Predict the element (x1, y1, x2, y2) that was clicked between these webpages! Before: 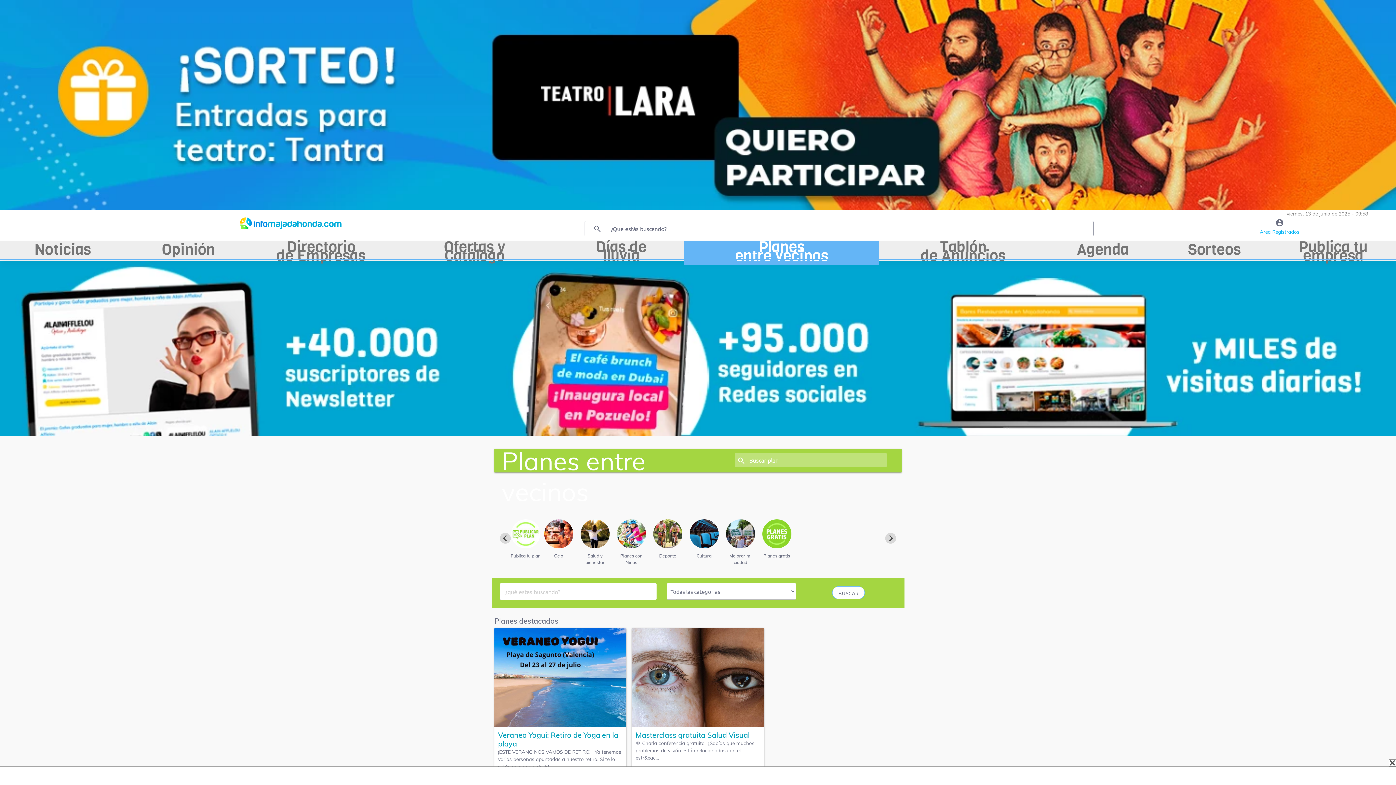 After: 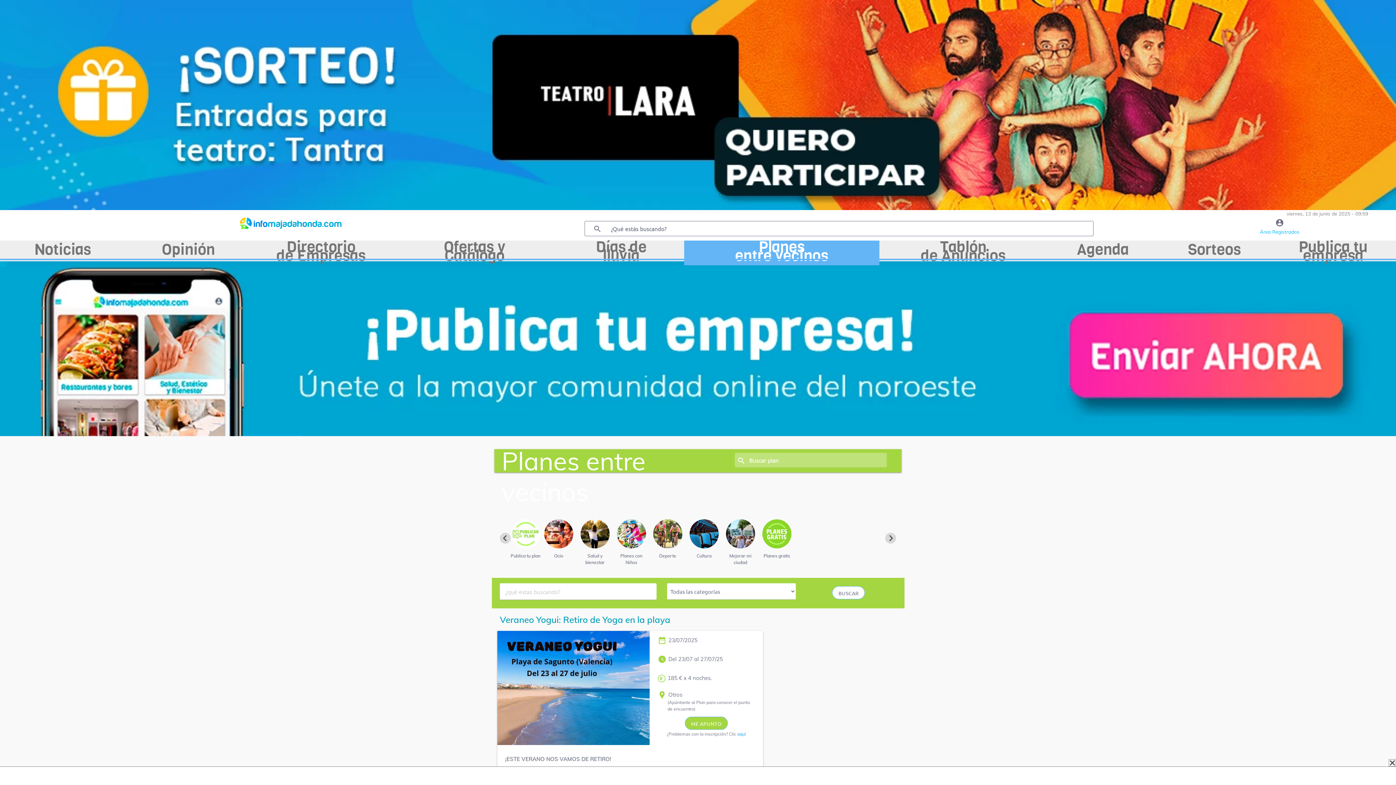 Action: label: Veraneo Yogui: Retiro de Yoga en la playa bbox: (498, 731, 623, 748)